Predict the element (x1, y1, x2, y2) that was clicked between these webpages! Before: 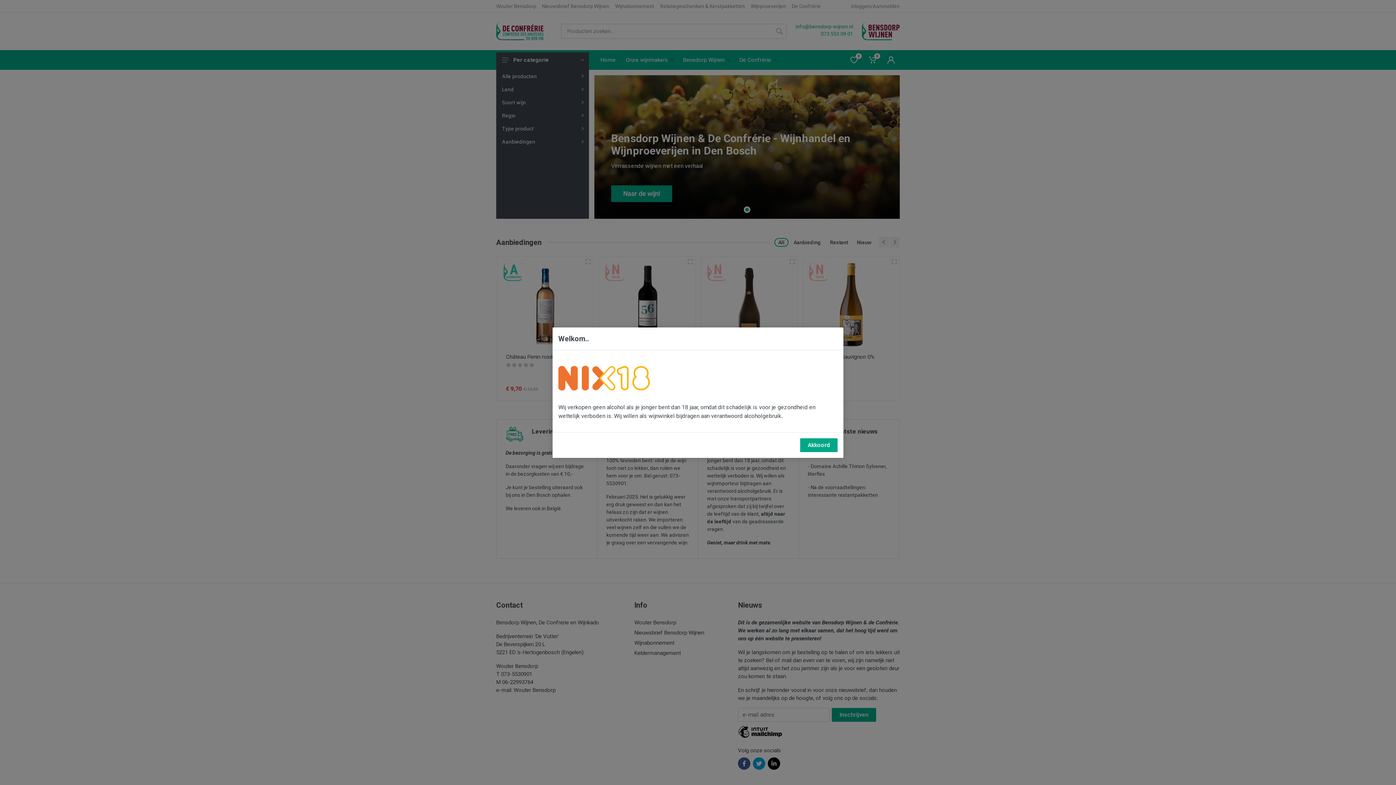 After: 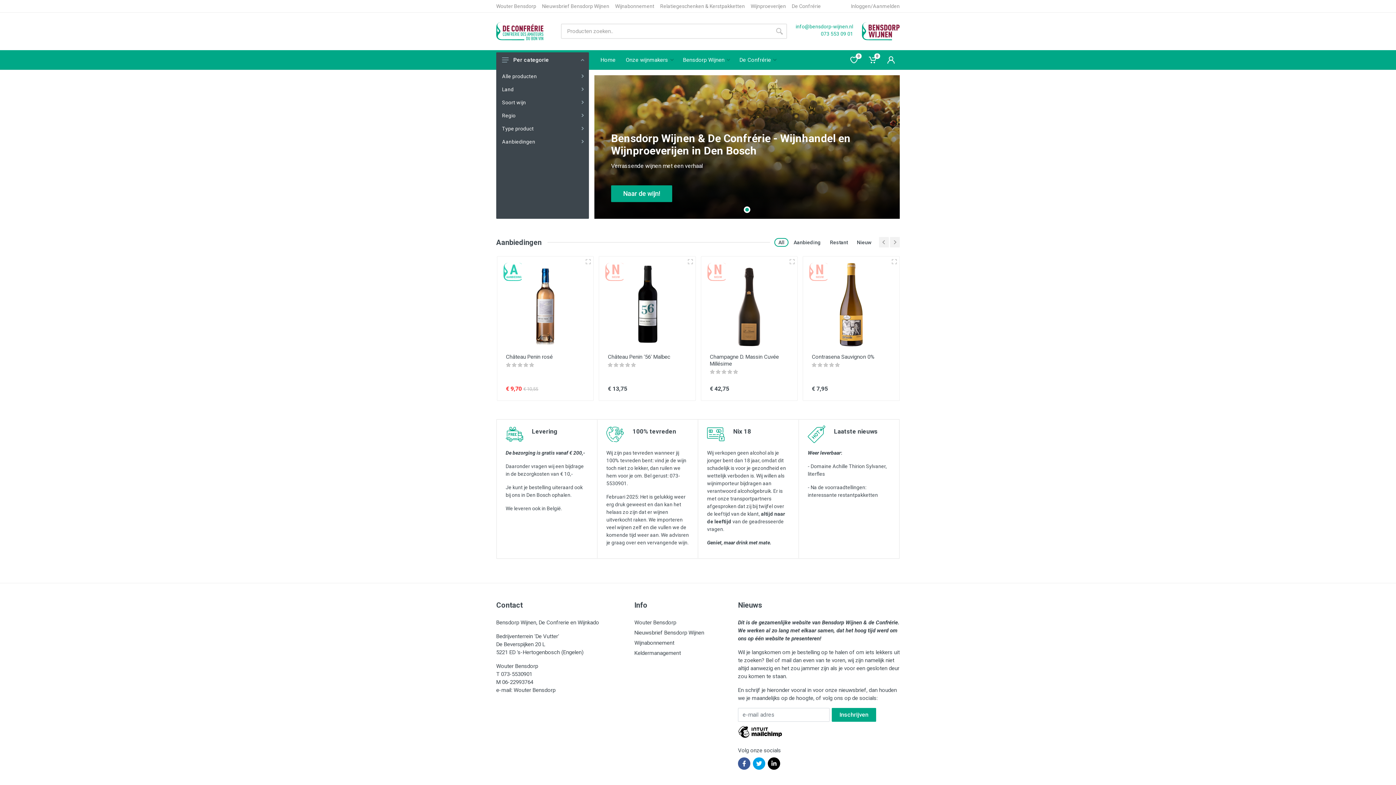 Action: bbox: (800, 438, 837, 452) label: Akkoord